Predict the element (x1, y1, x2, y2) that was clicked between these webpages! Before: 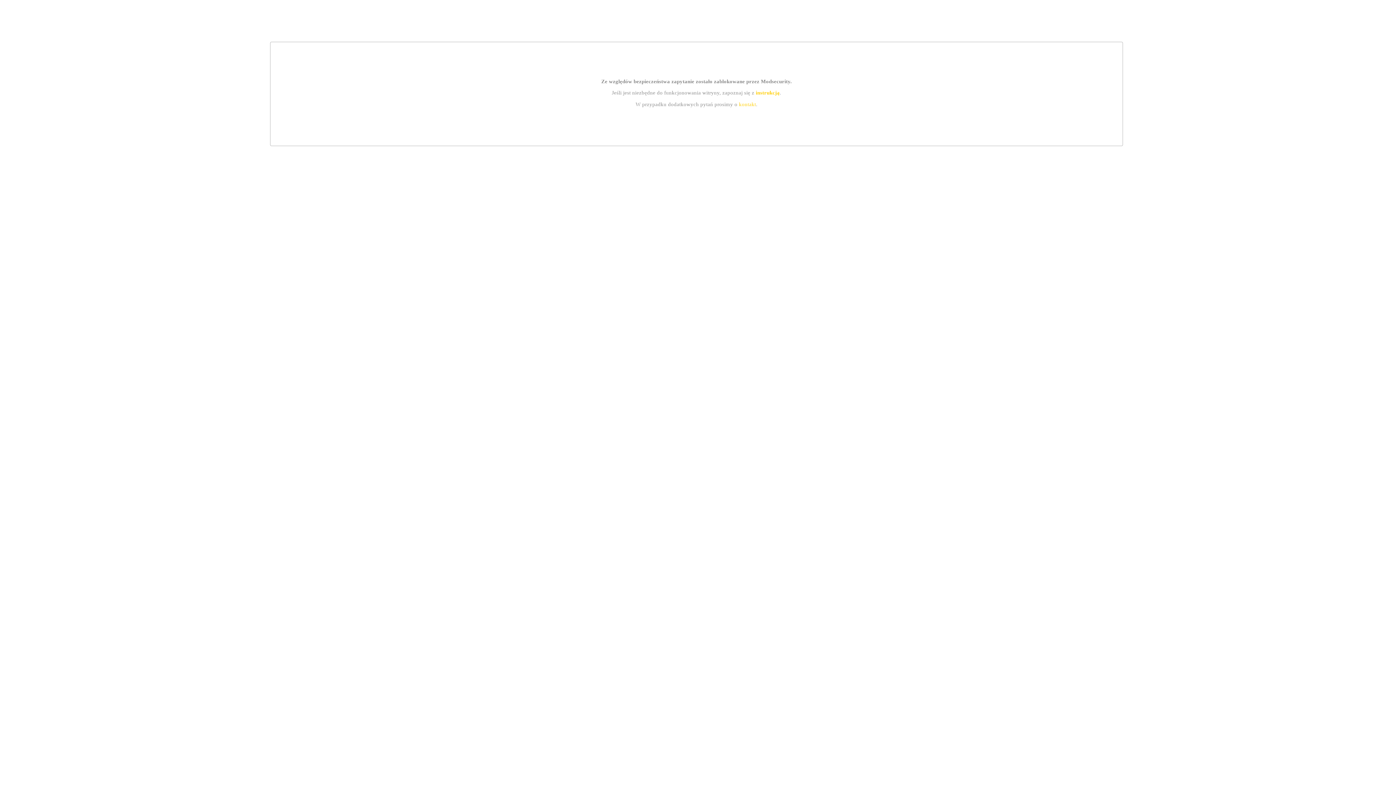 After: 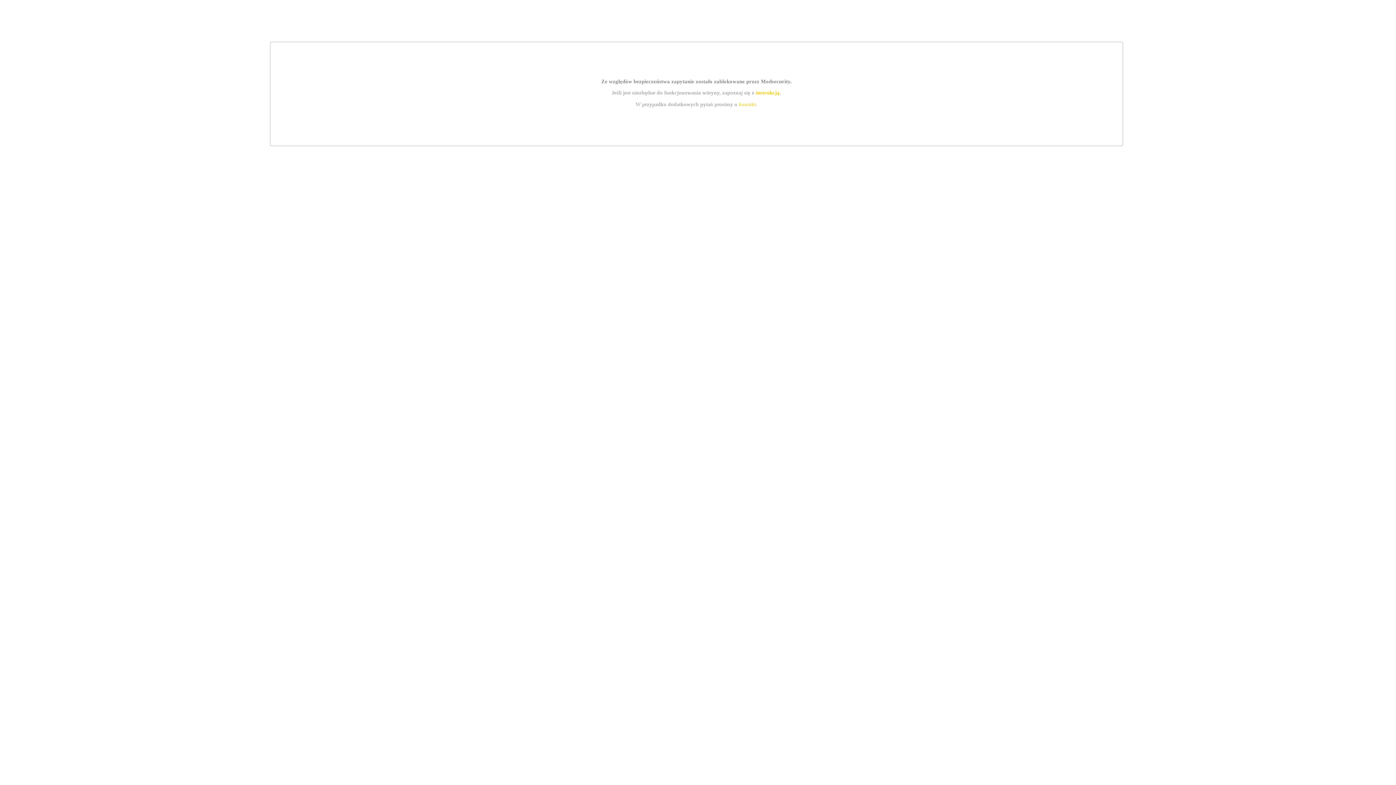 Action: label: kontakt bbox: (739, 101, 756, 107)